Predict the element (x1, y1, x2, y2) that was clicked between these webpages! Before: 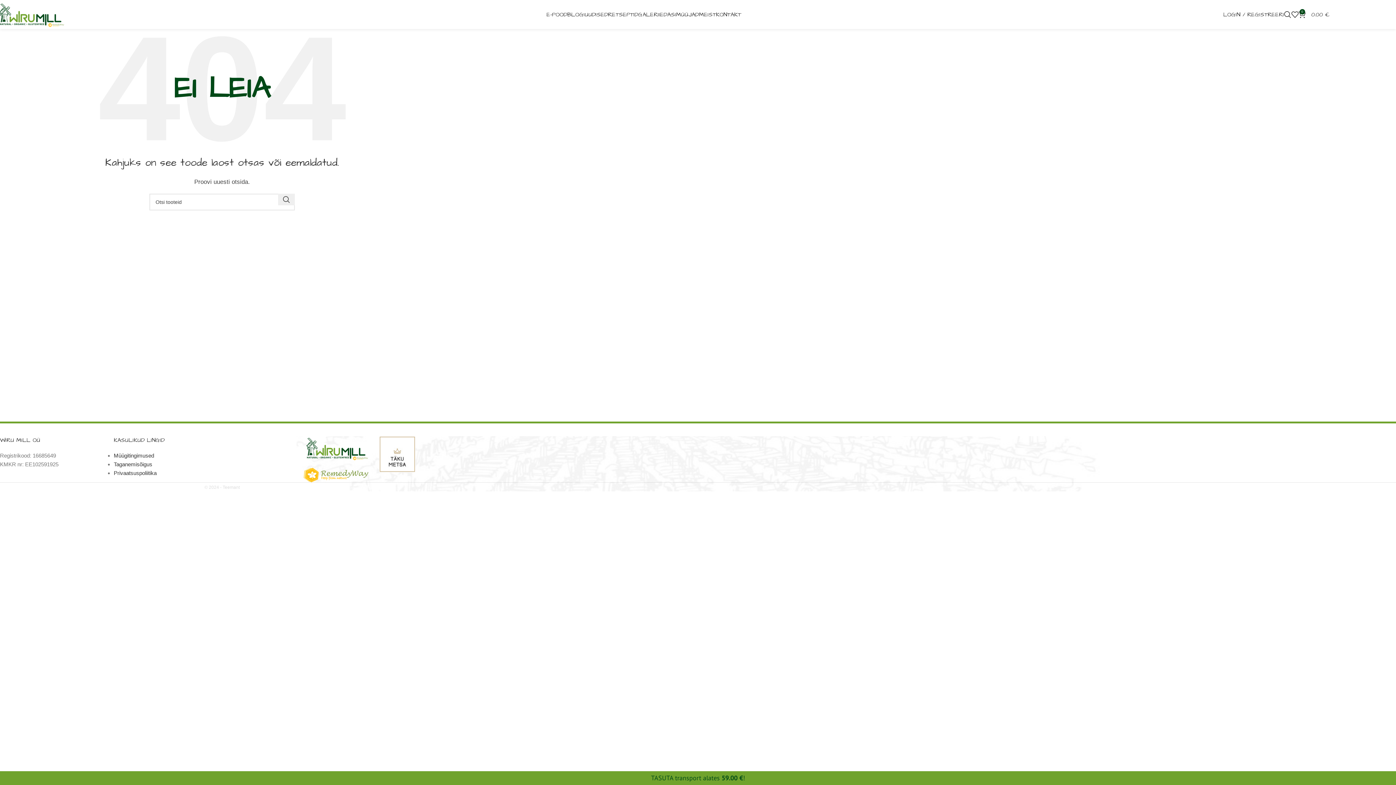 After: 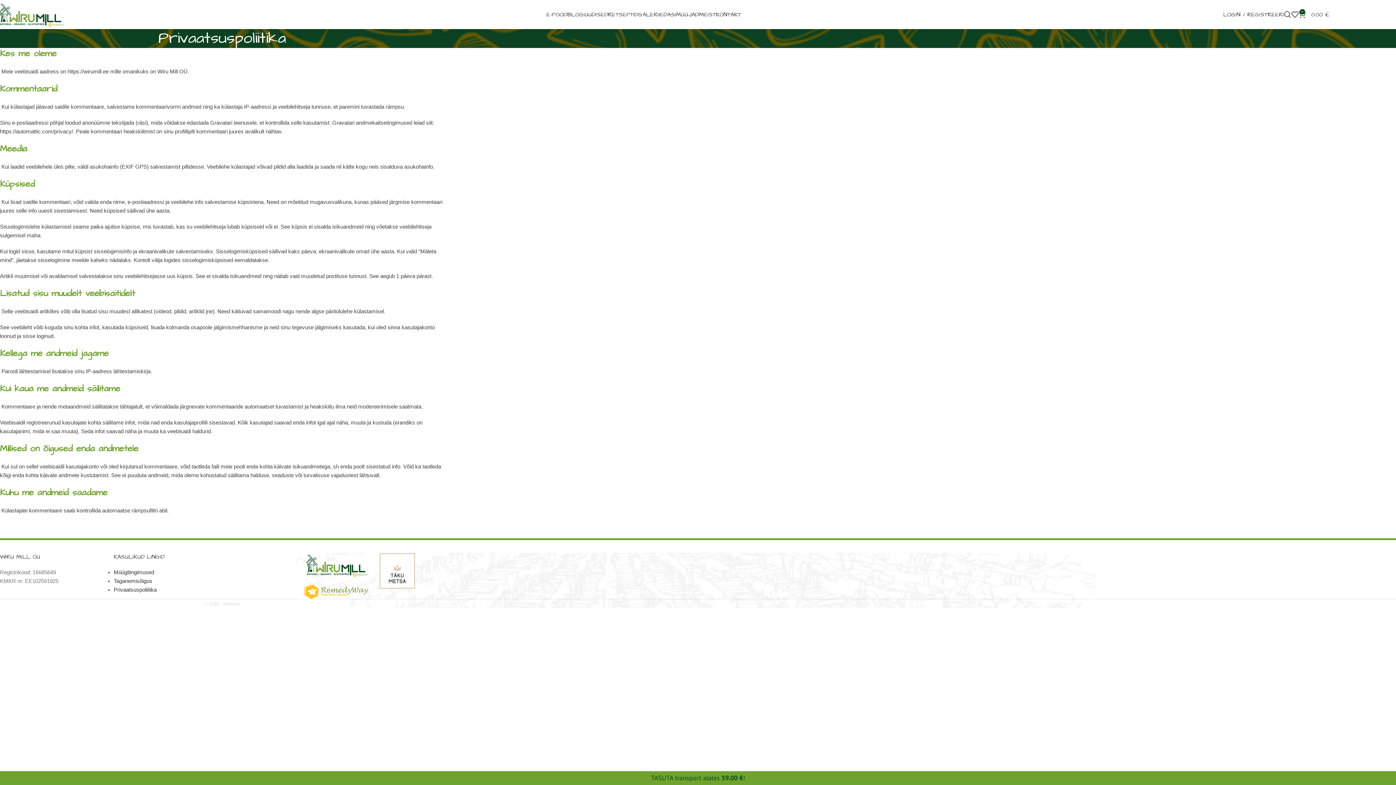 Action: label: Privaatsuspoliitika bbox: (113, 470, 156, 476)